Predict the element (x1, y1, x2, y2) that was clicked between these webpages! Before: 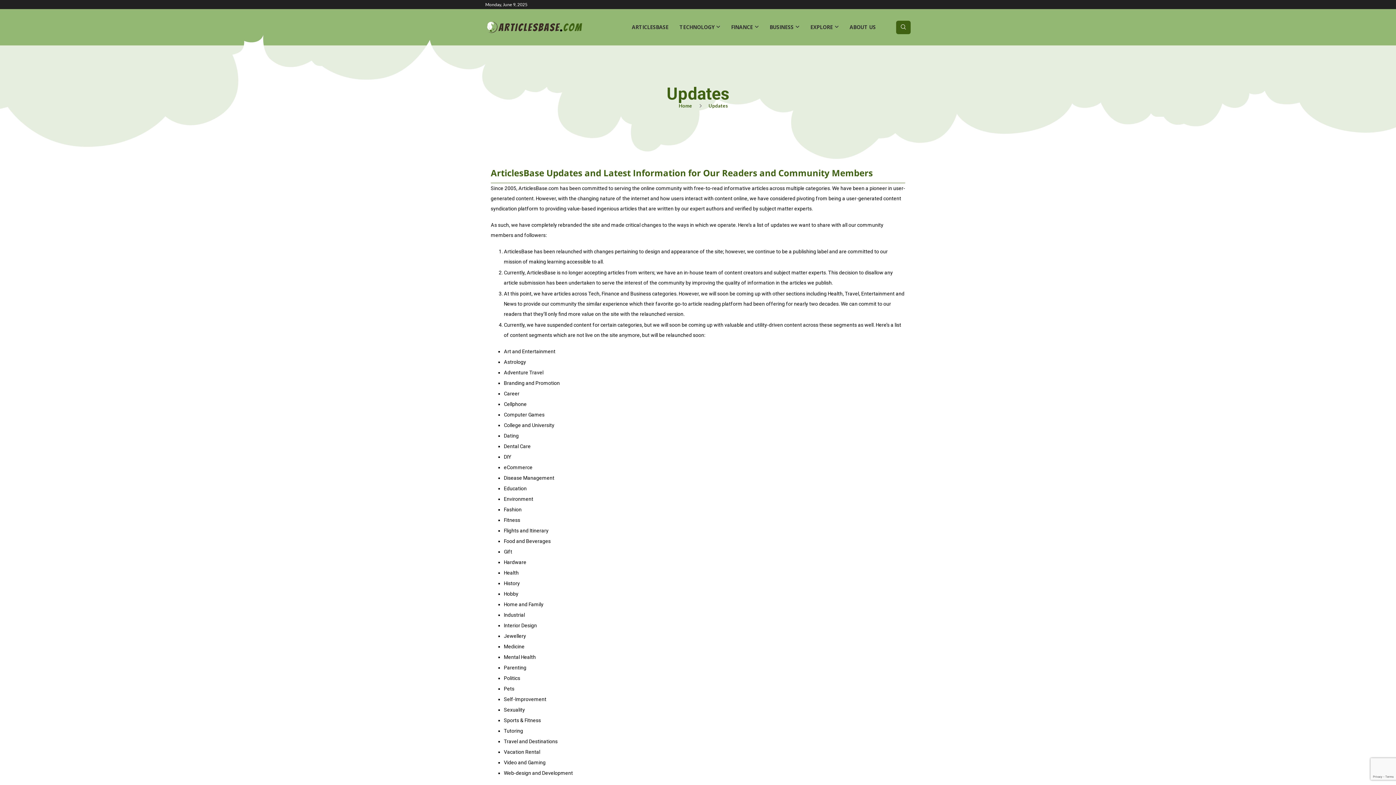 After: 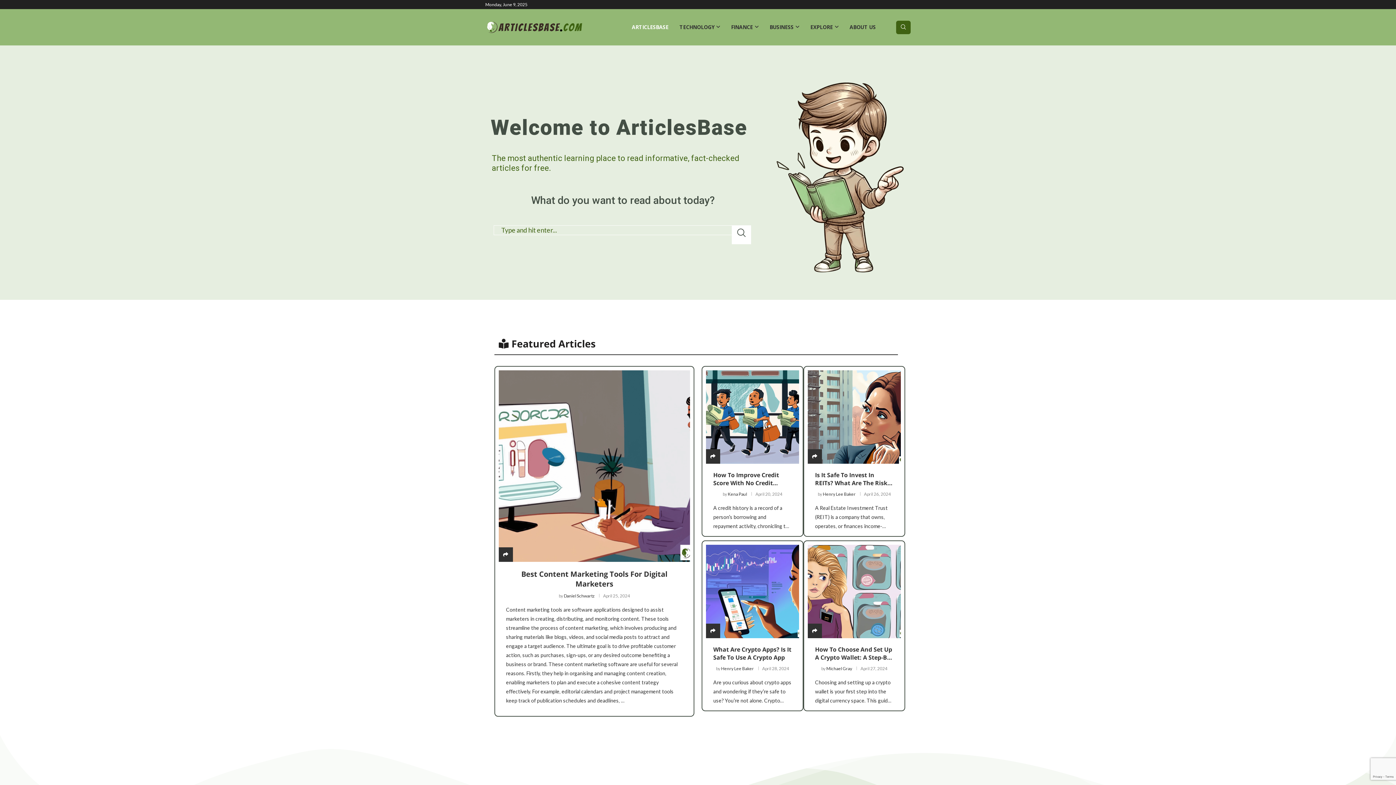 Action: bbox: (678, 102, 692, 108) label: Home